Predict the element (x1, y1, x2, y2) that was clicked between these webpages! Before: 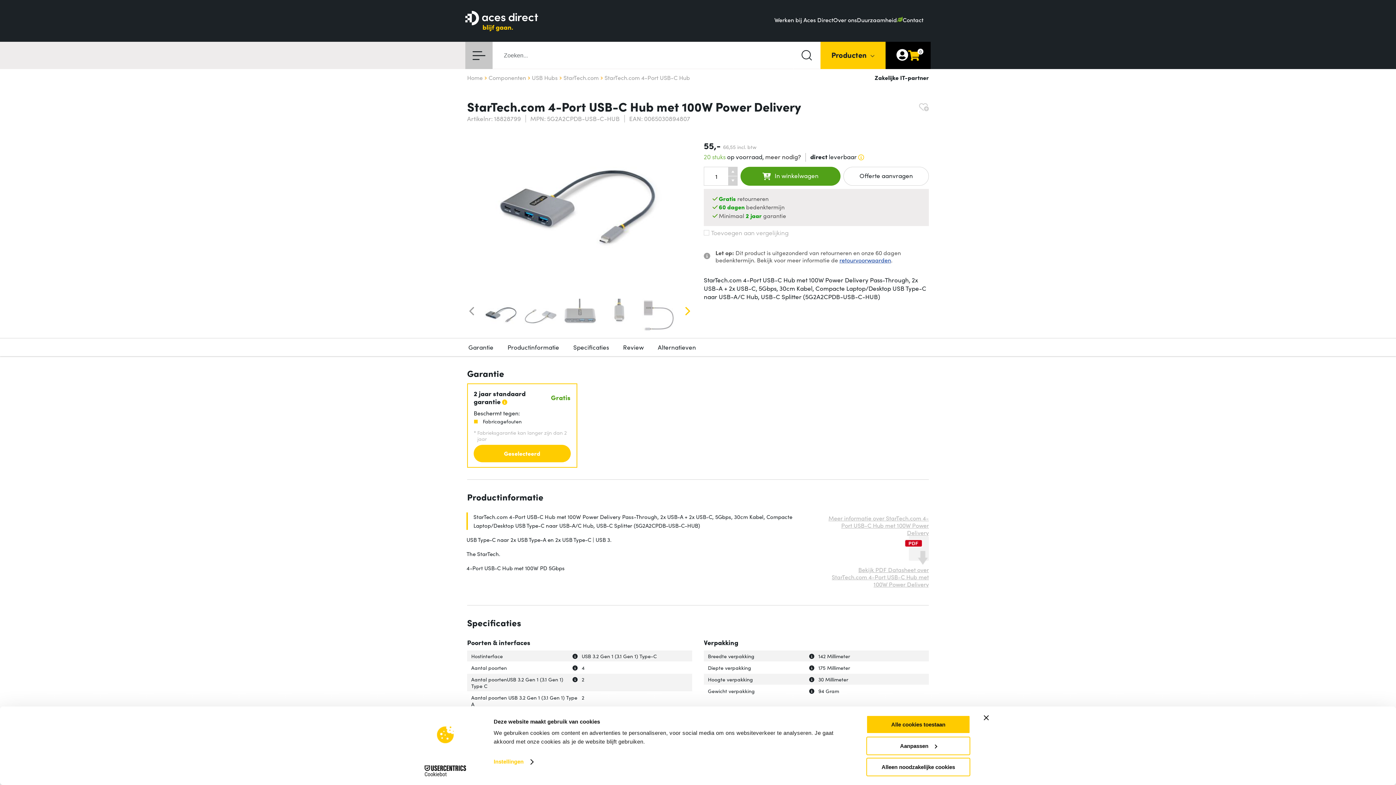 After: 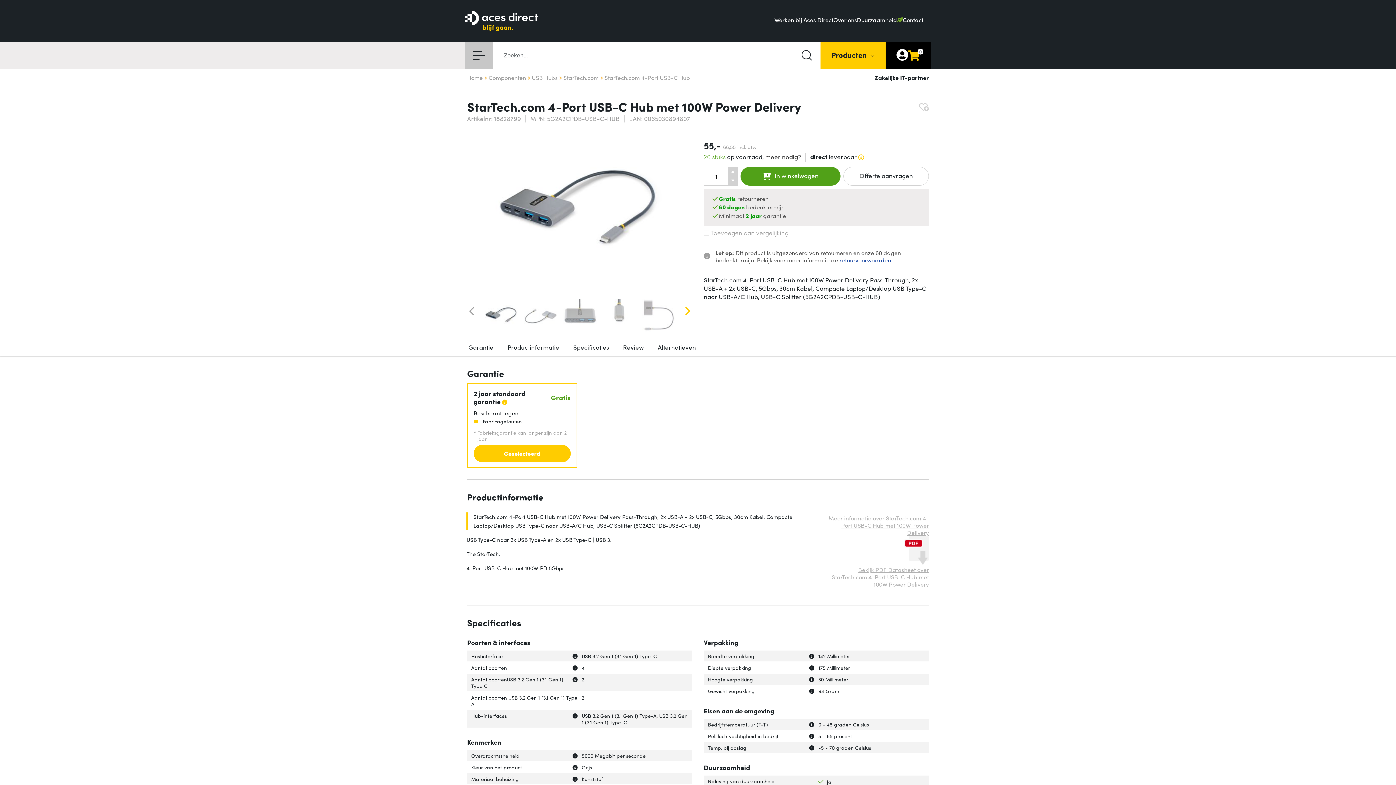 Action: label: Meer informatie over StarTech.com 4-Port USB-C Hub met 100W Power Delivery bbox: (822, 506, 929, 536)